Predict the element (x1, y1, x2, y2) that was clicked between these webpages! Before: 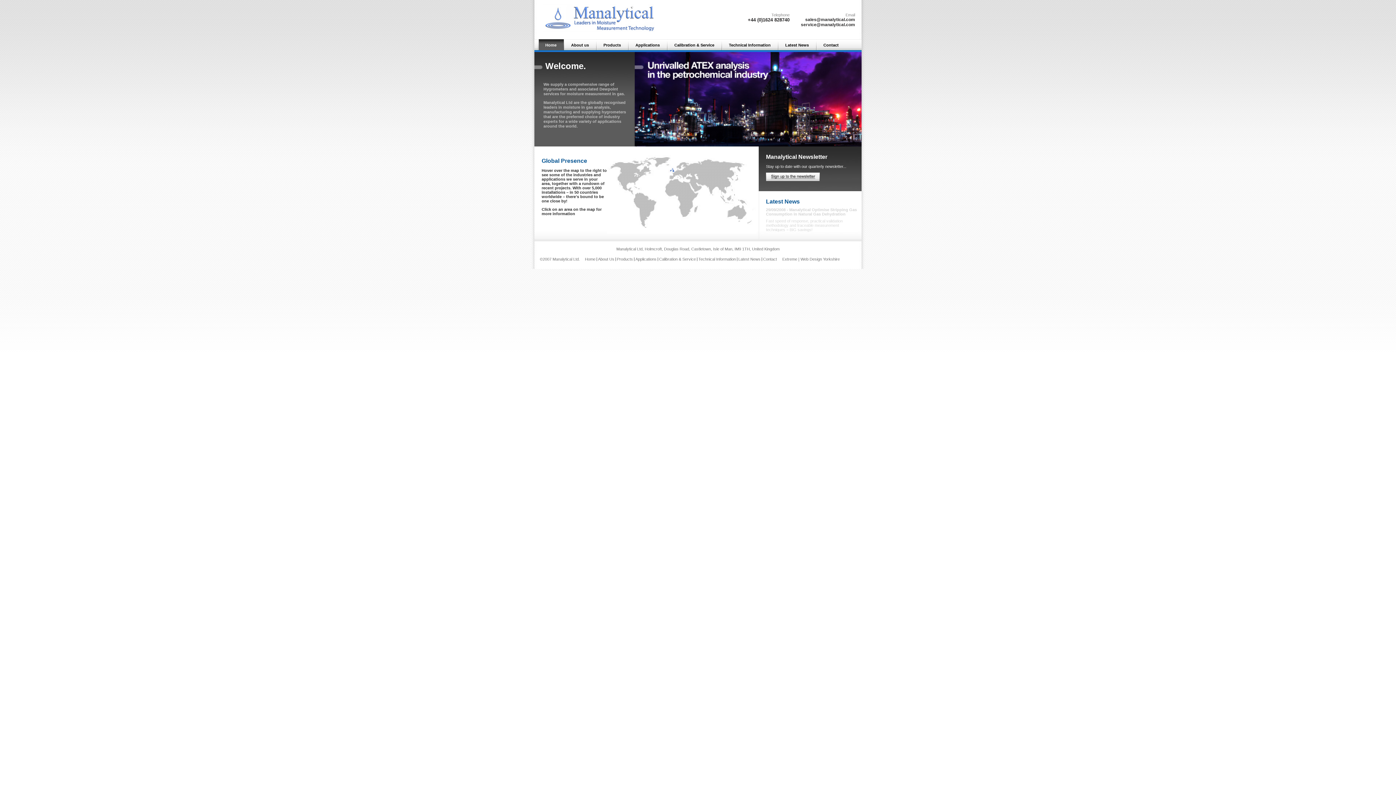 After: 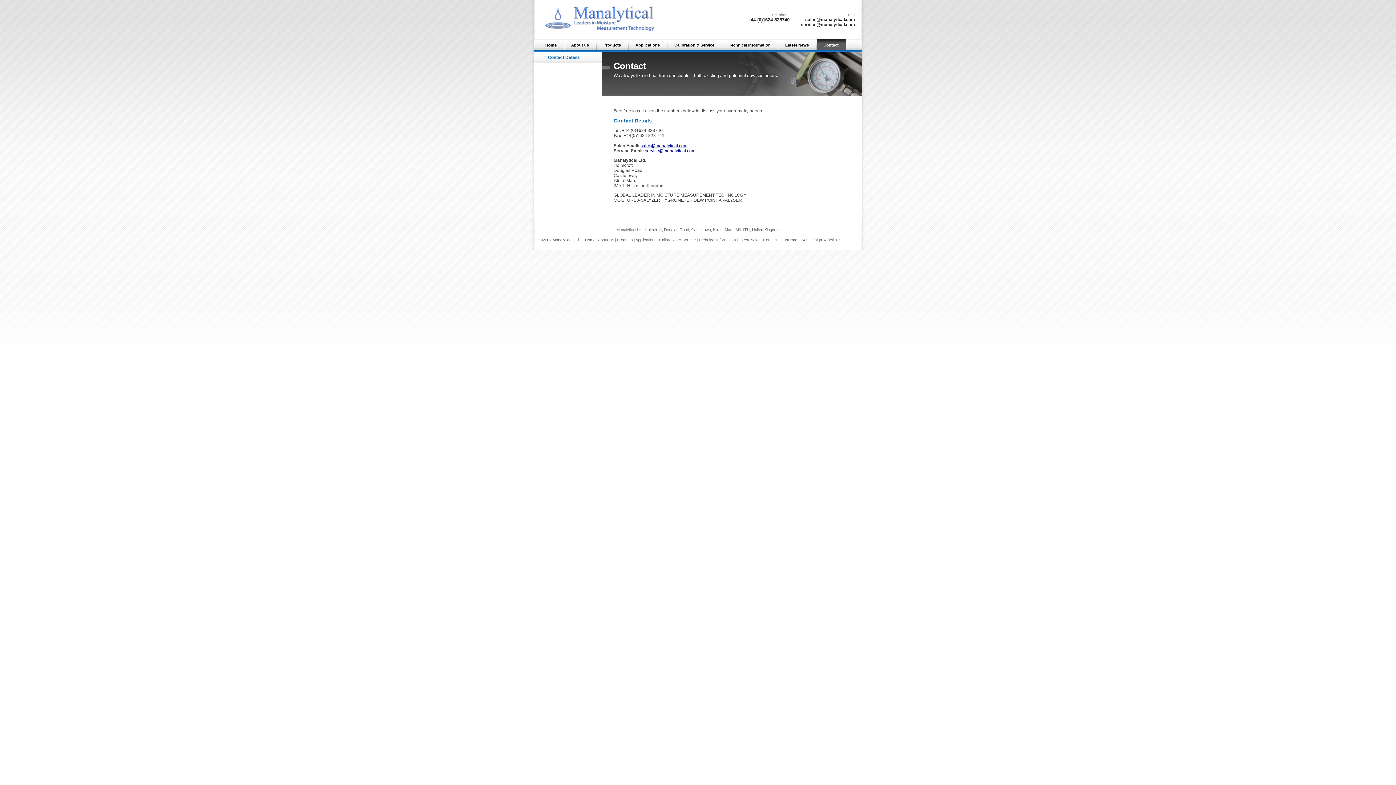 Action: bbox: (763, 257, 777, 261) label: Contact